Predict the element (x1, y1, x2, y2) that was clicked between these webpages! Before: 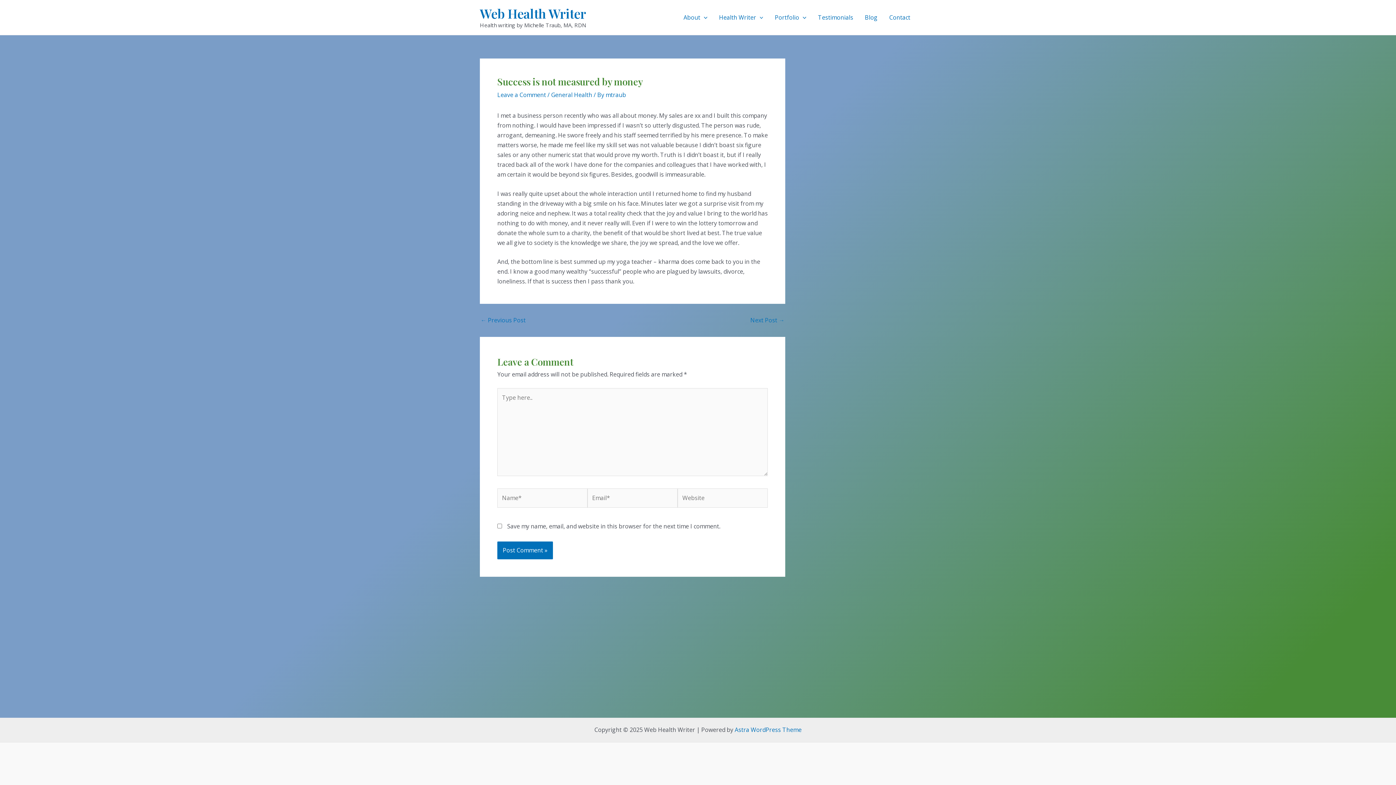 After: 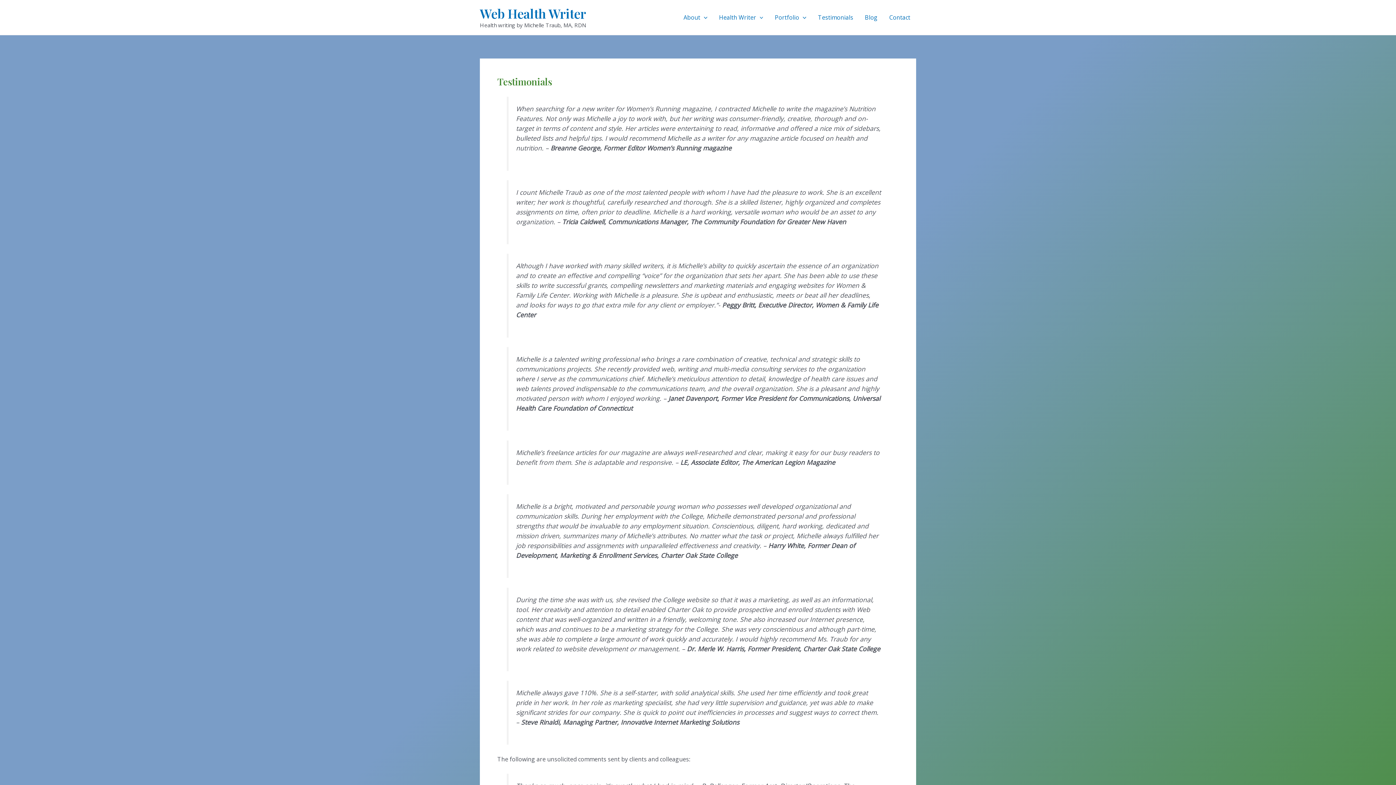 Action: label: Testimonials bbox: (812, 2, 859, 32)